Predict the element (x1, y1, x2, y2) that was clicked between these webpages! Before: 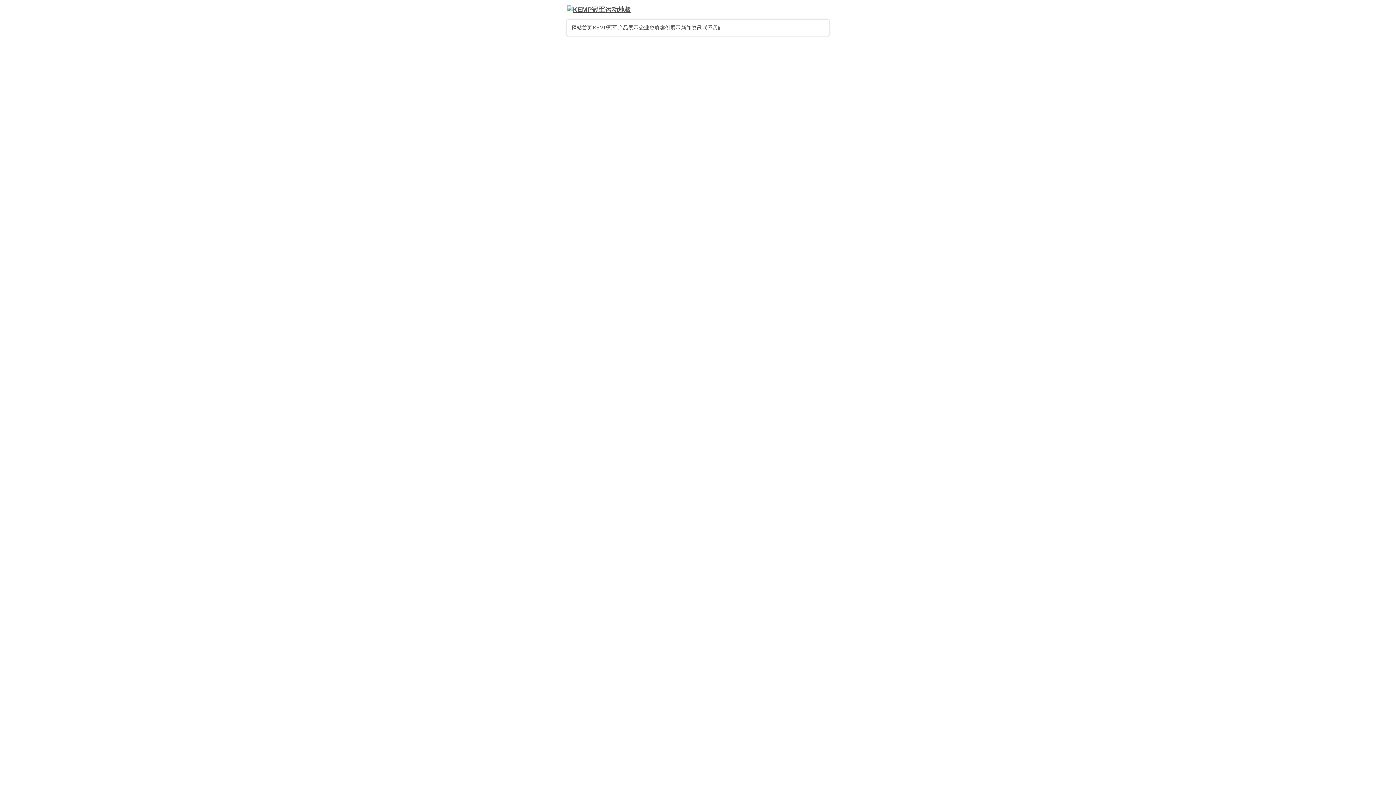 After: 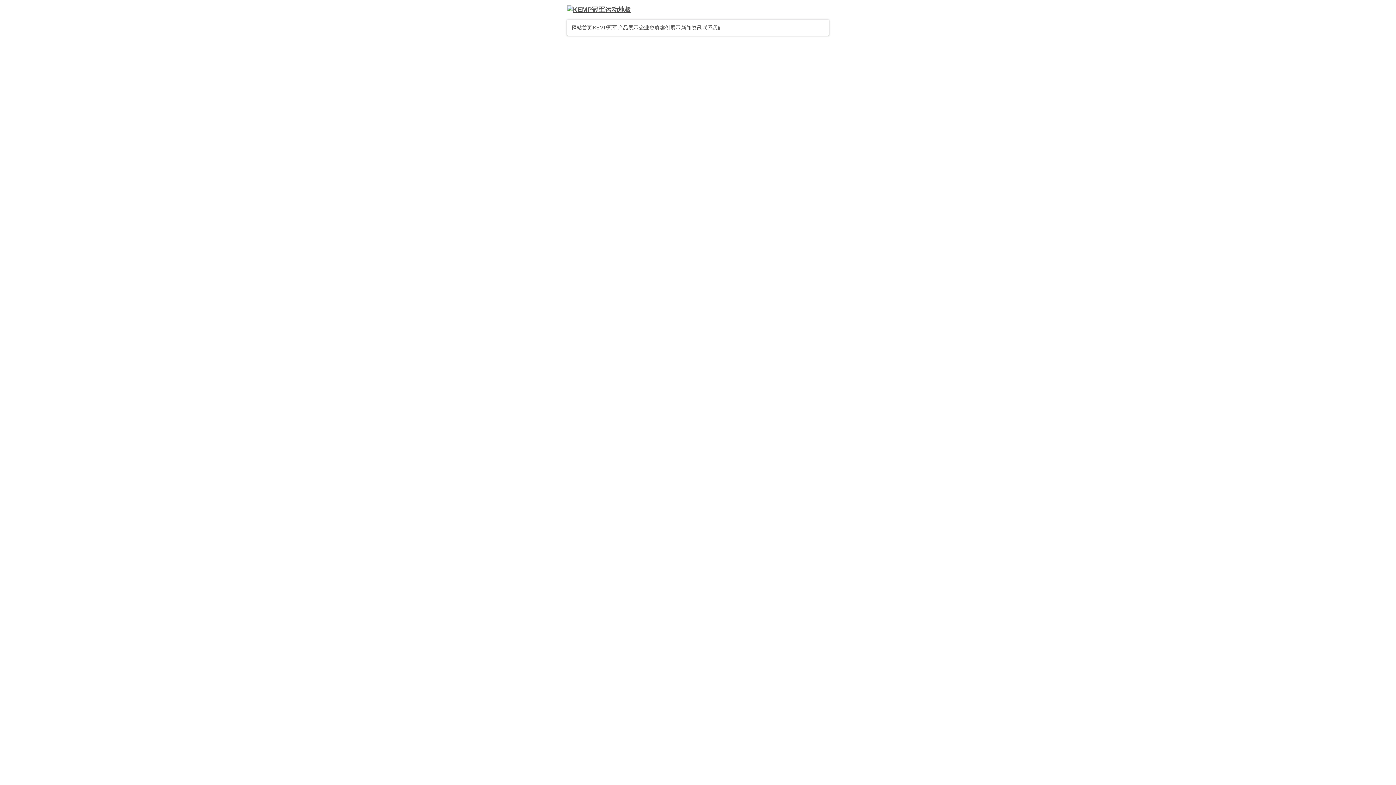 Action: label: 联系我们 bbox: (702, 24, 722, 30)